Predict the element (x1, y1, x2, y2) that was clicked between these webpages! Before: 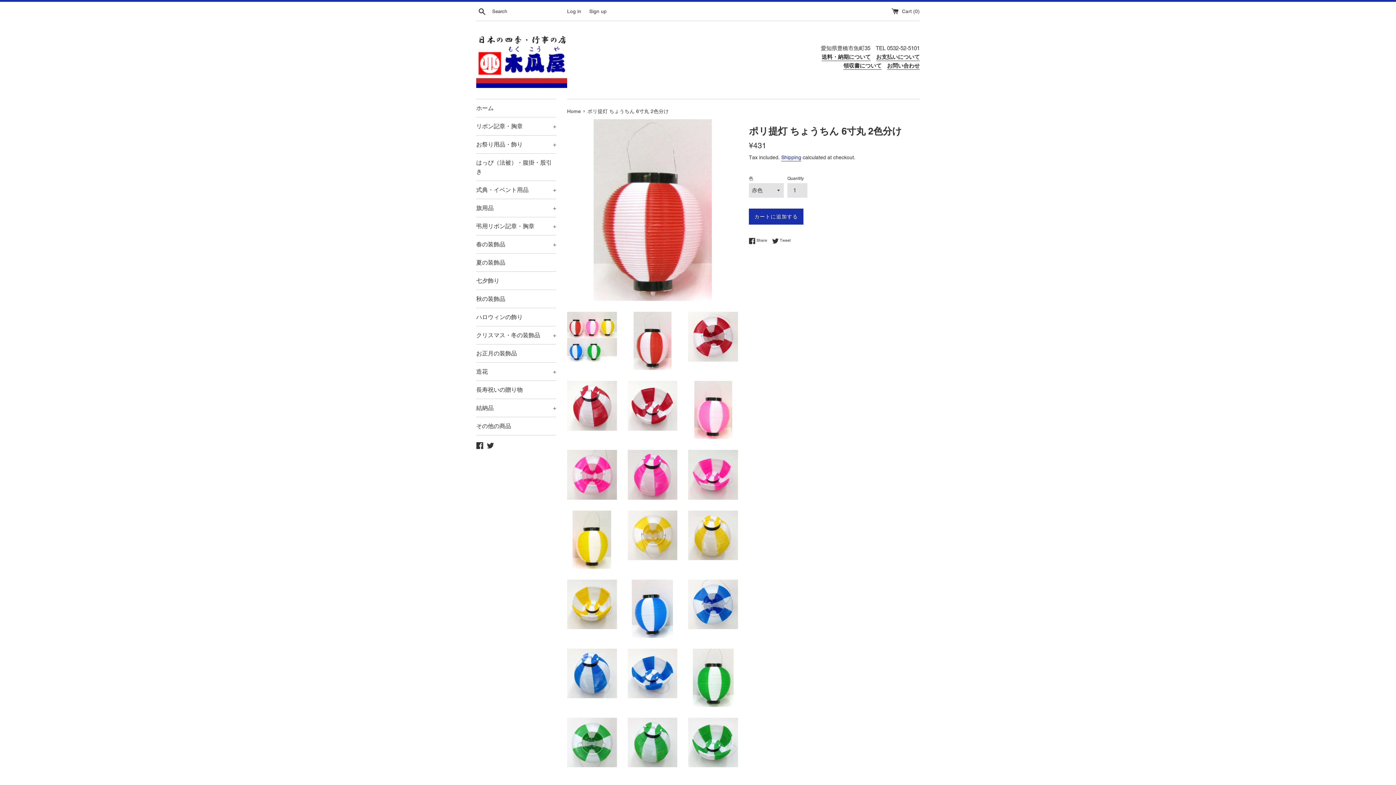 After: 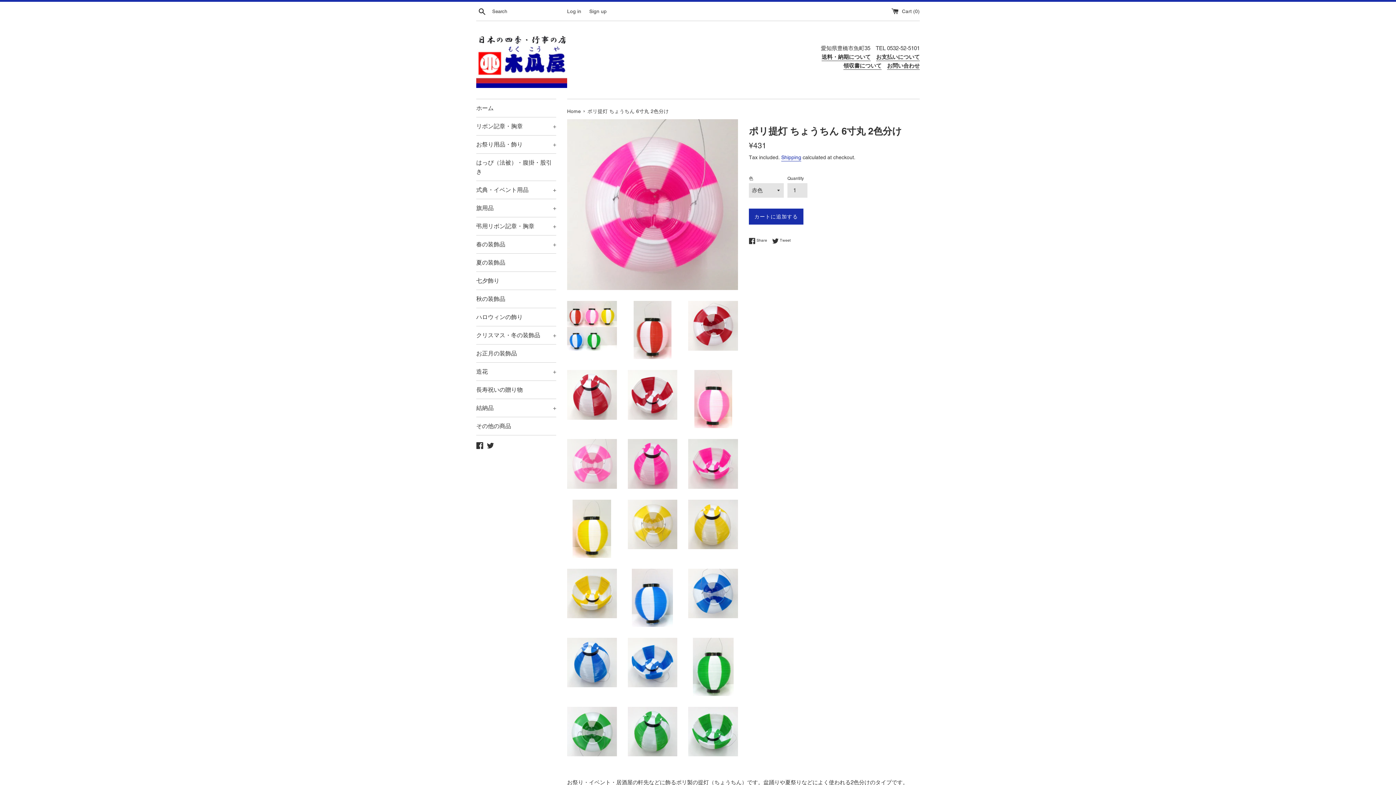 Action: bbox: (567, 450, 616, 499)